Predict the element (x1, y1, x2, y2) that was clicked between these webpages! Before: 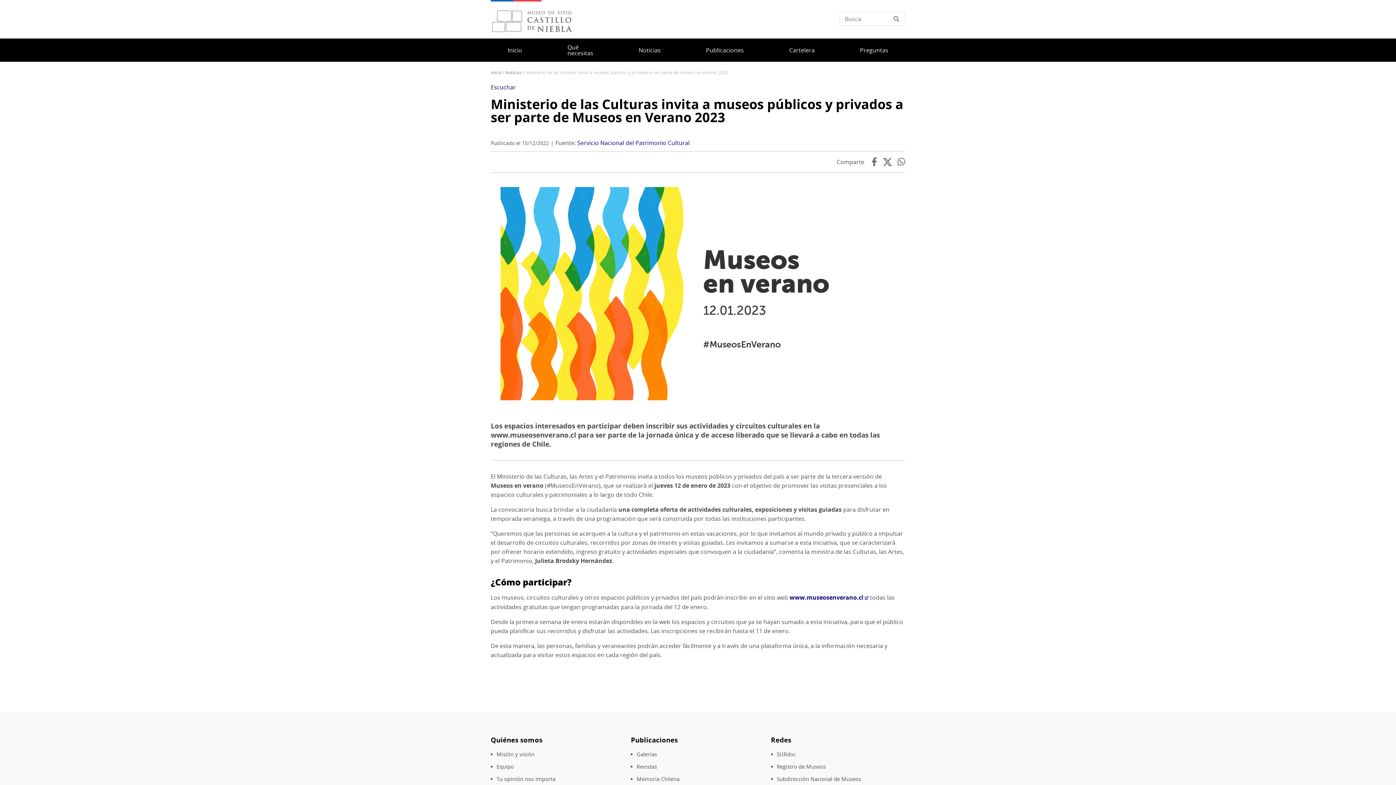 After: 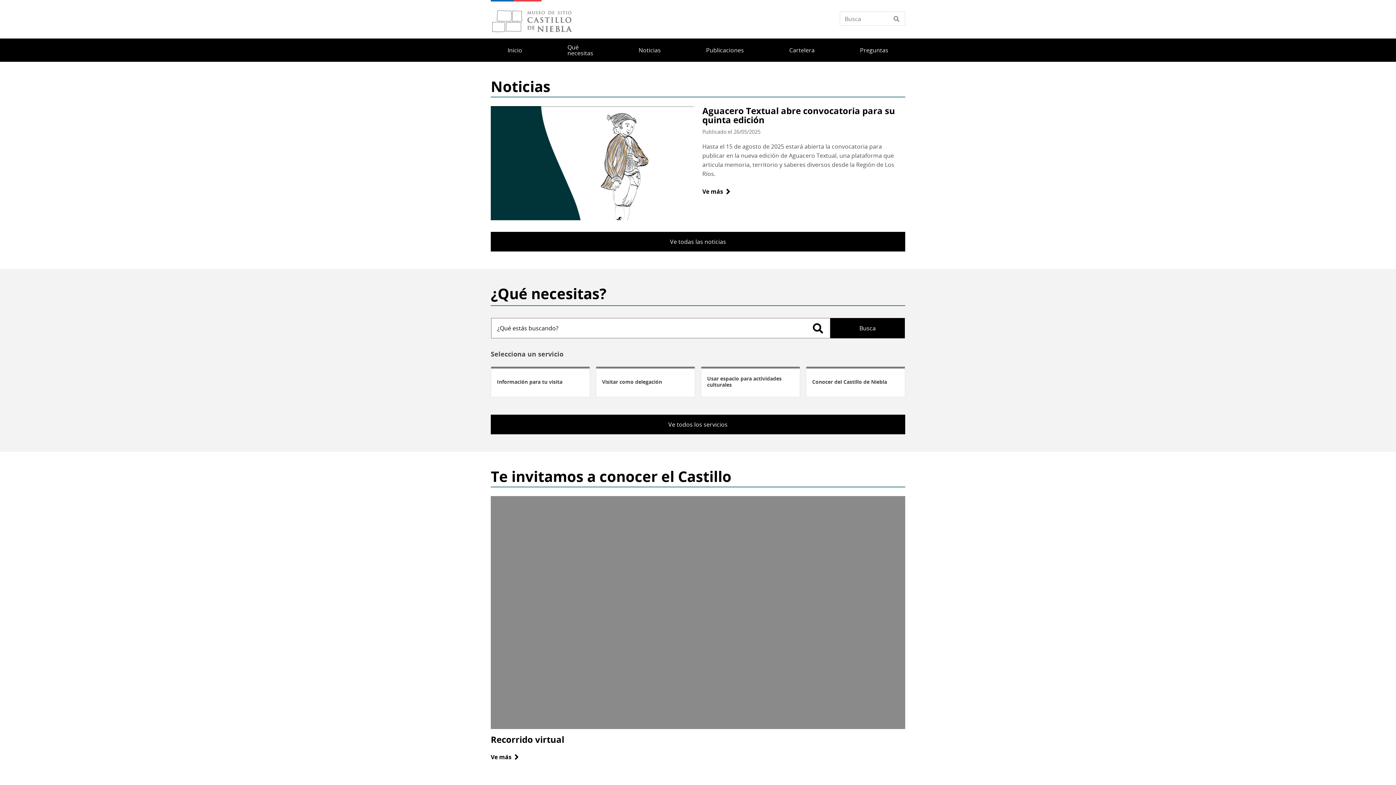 Action: label: Inicio bbox: (490, 69, 501, 75)